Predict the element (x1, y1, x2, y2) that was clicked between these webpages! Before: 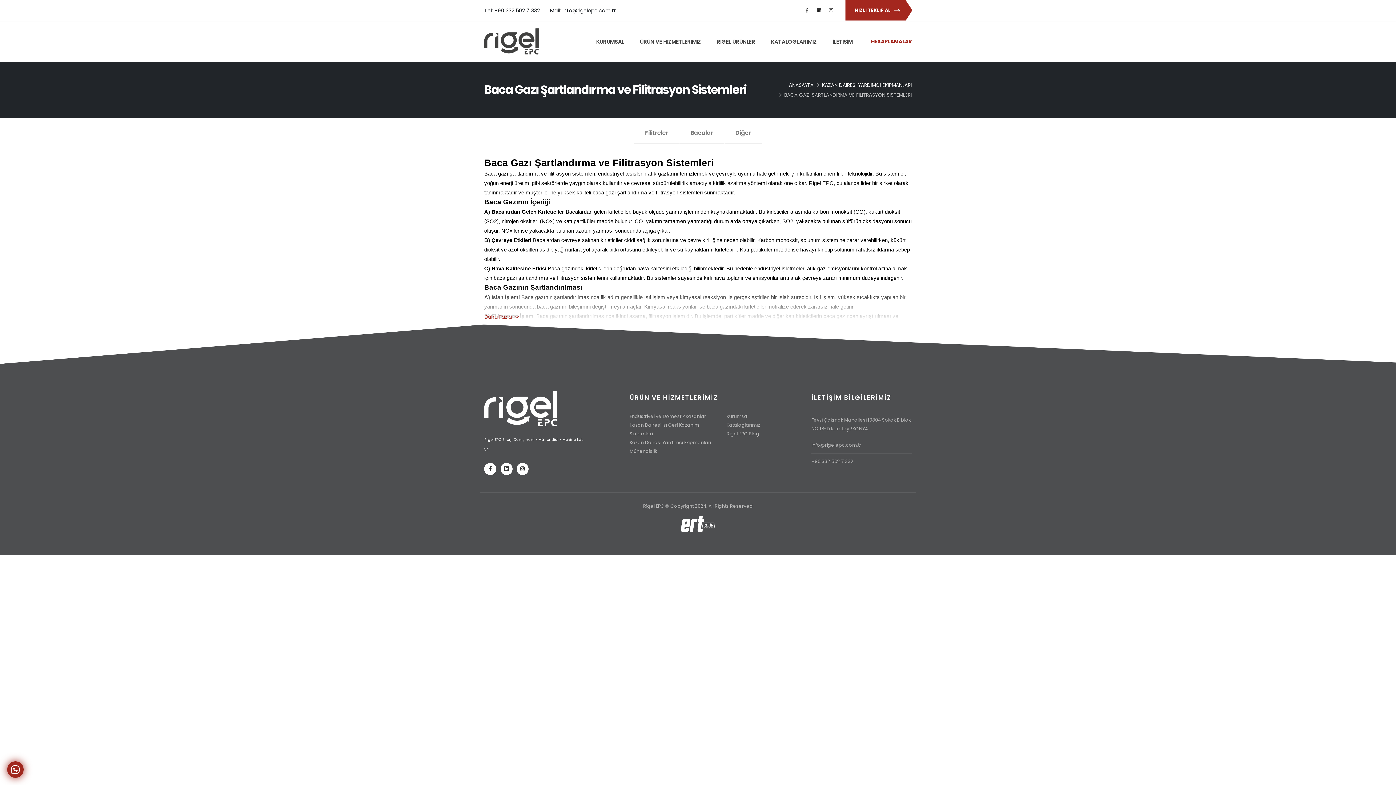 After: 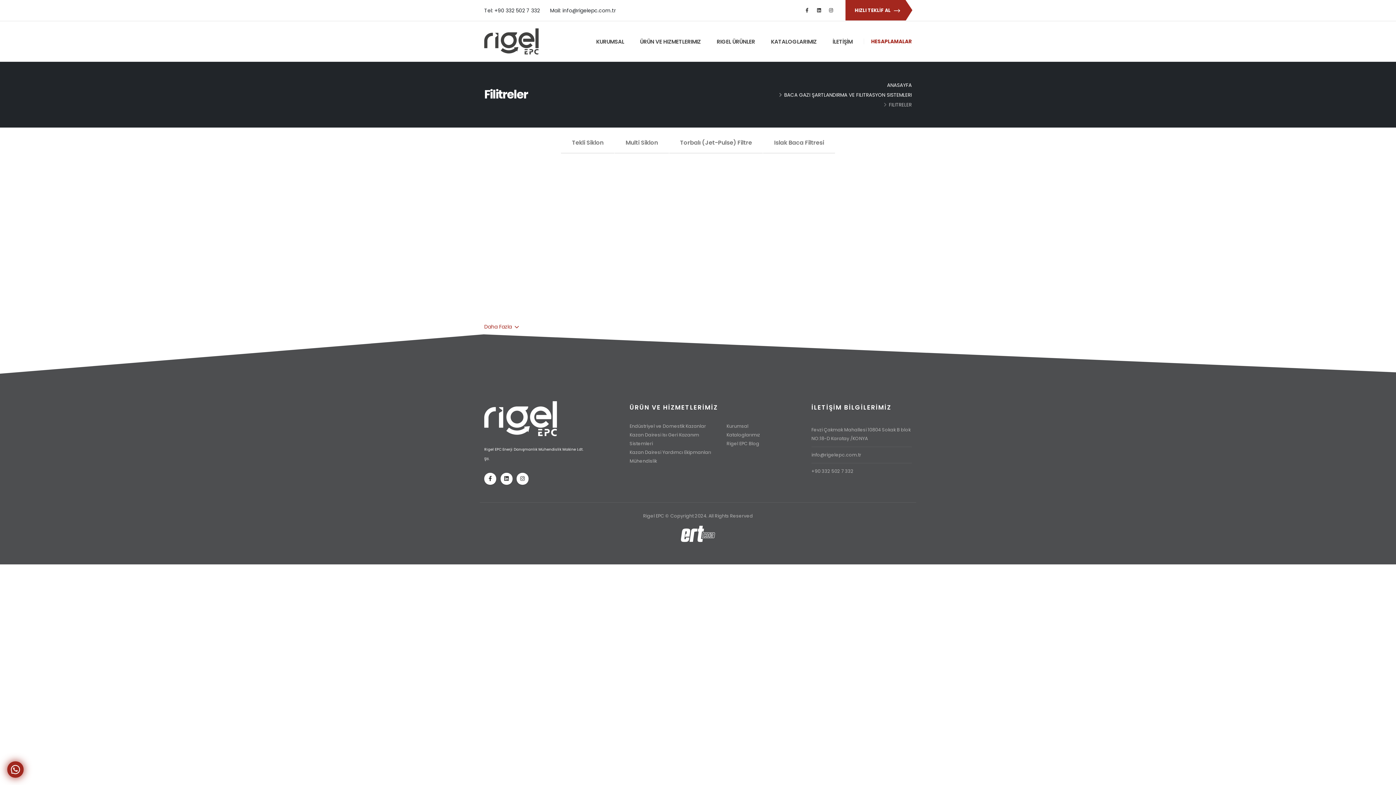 Action: label: Filitreler bbox: (634, 123, 679, 144)